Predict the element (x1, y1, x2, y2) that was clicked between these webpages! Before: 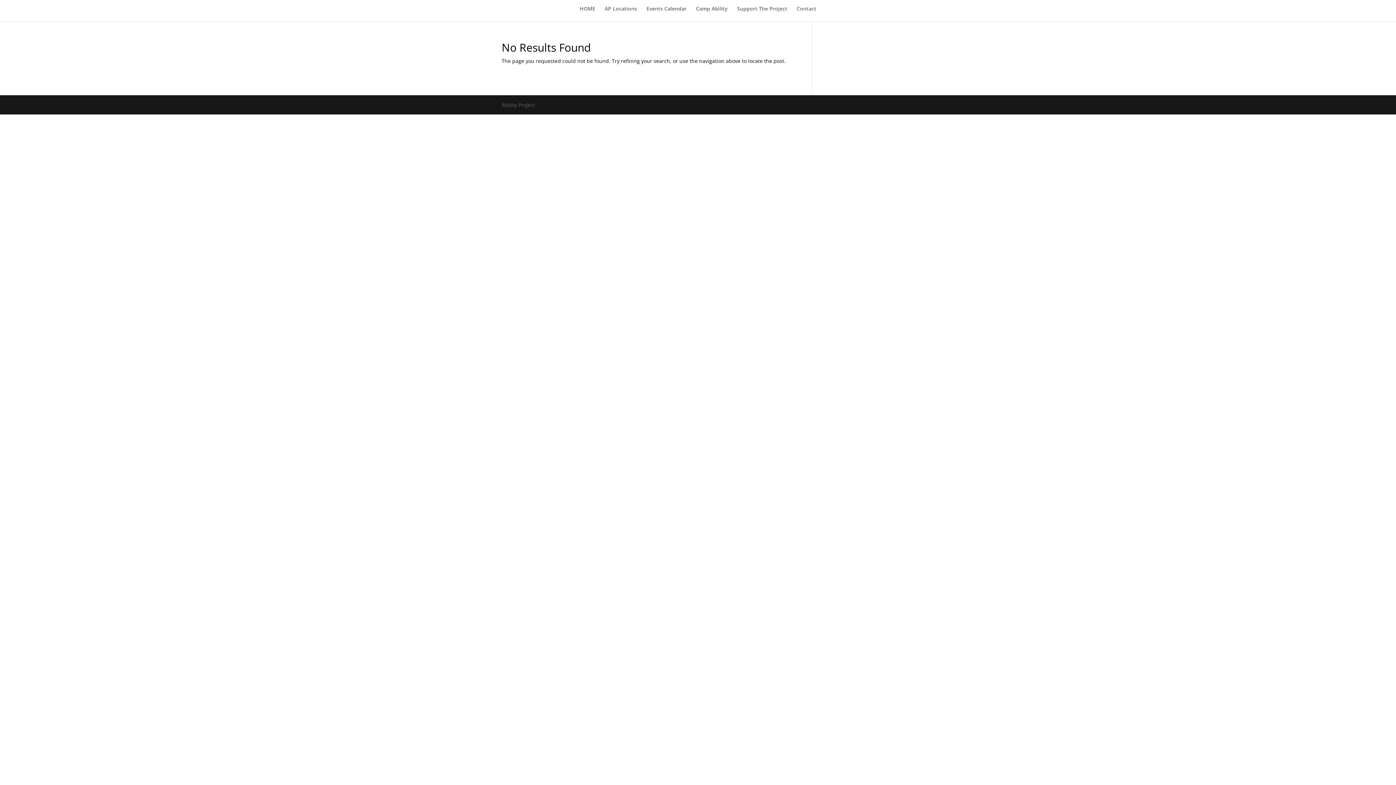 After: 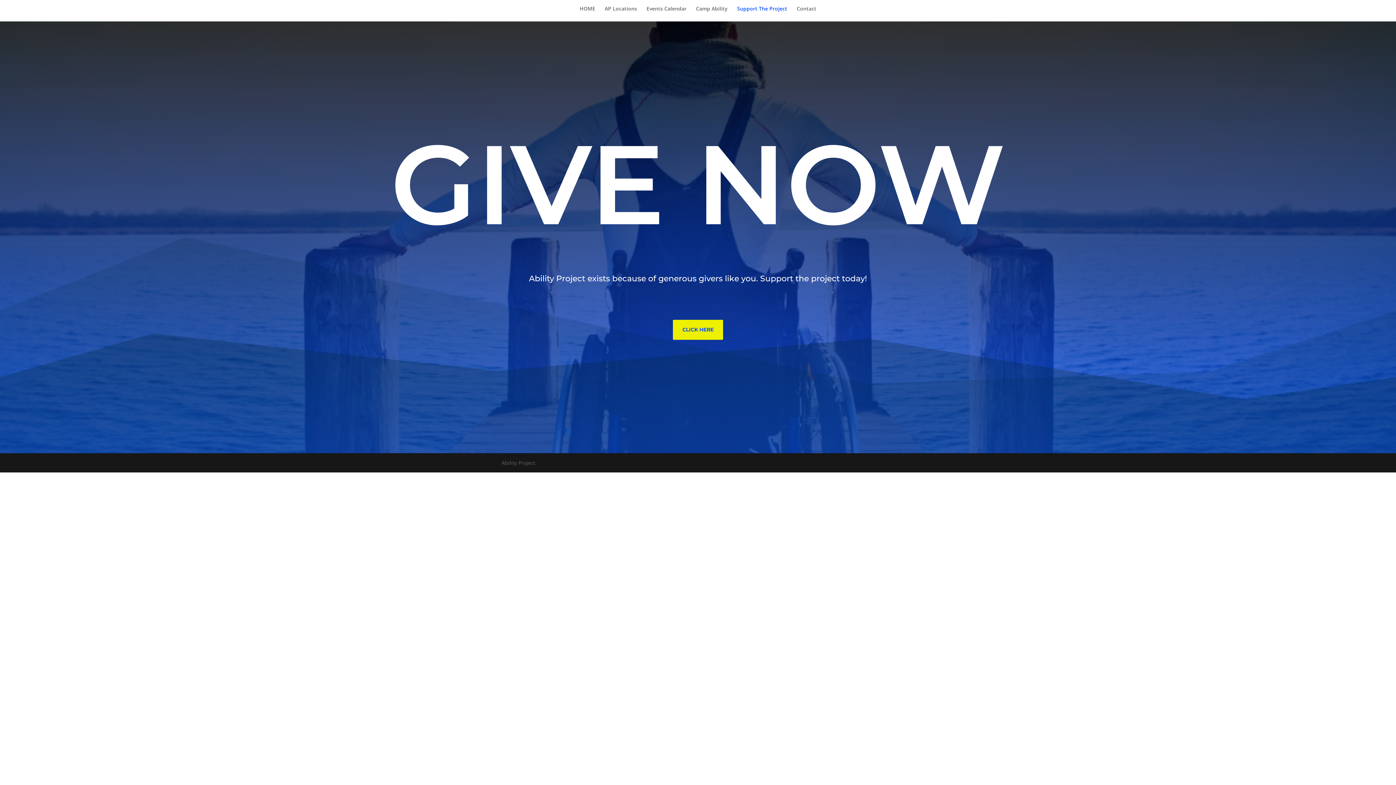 Action: label: Support The Project bbox: (737, 6, 787, 21)